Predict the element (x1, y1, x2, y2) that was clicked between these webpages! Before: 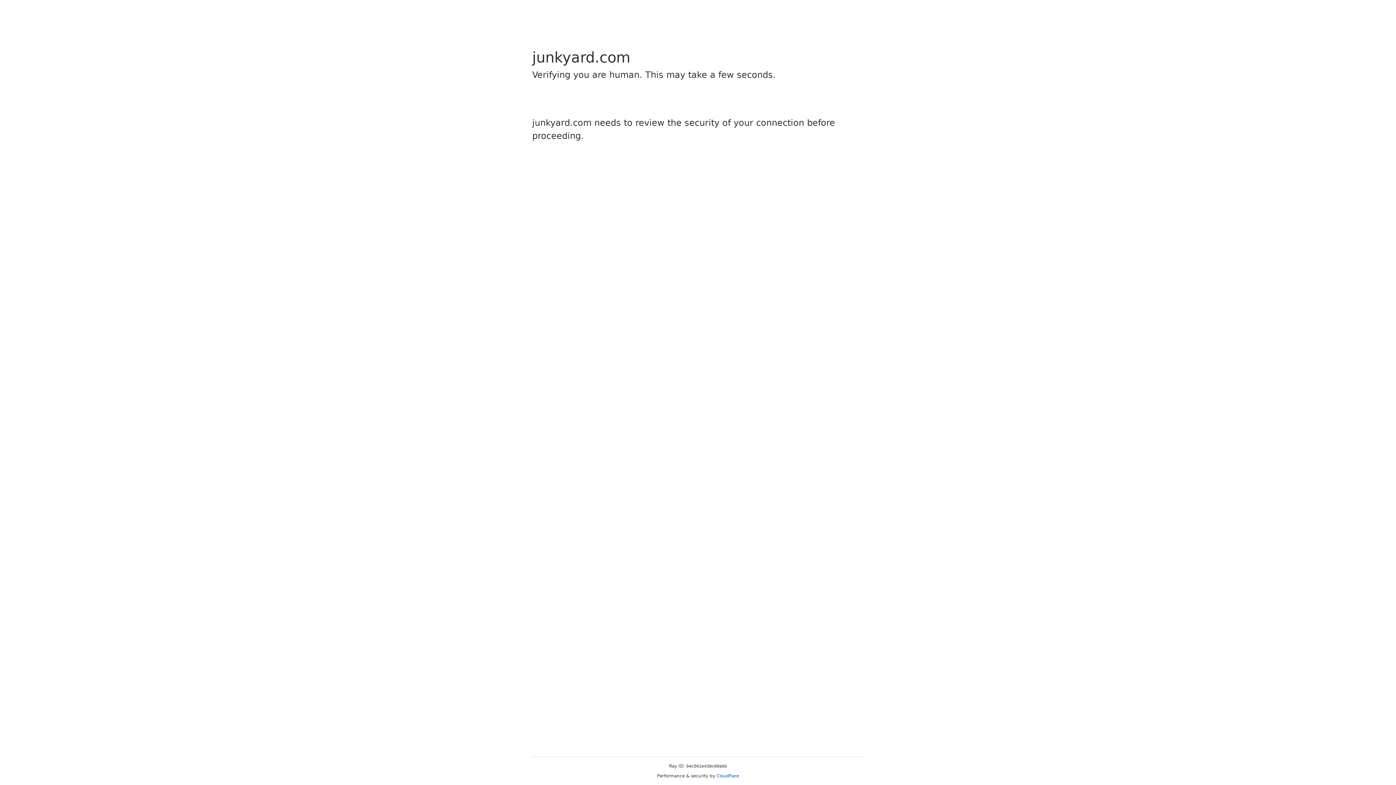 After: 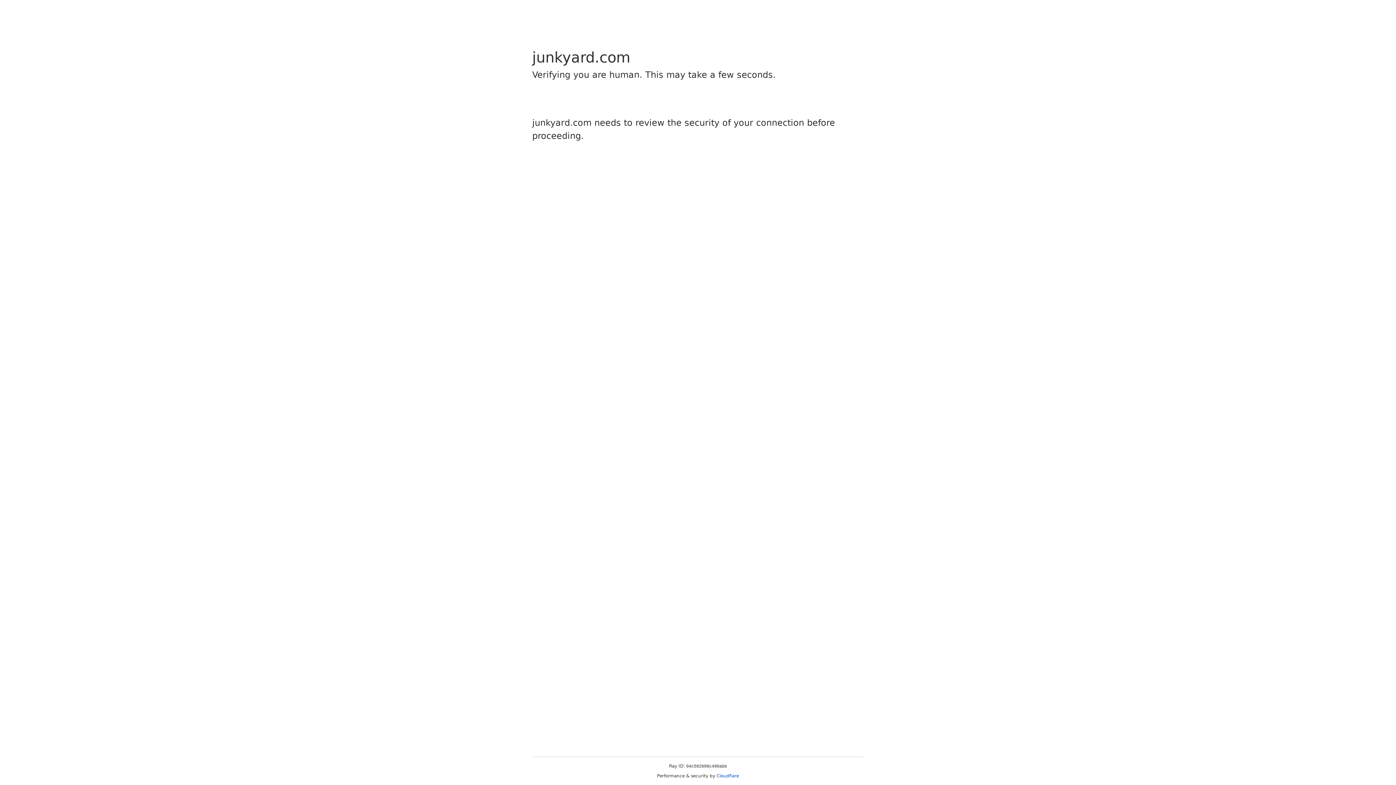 Action: label: Cloudflare bbox: (716, 773, 739, 778)